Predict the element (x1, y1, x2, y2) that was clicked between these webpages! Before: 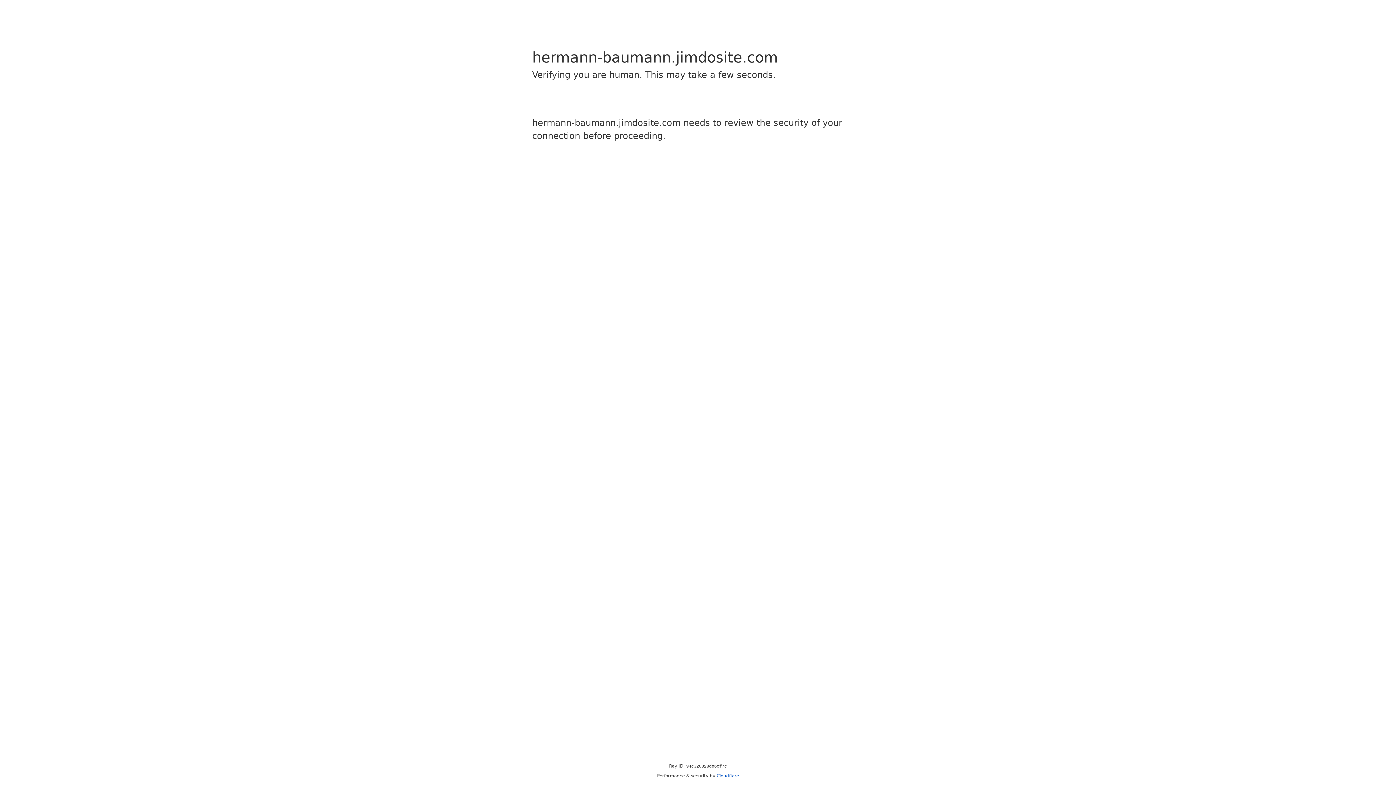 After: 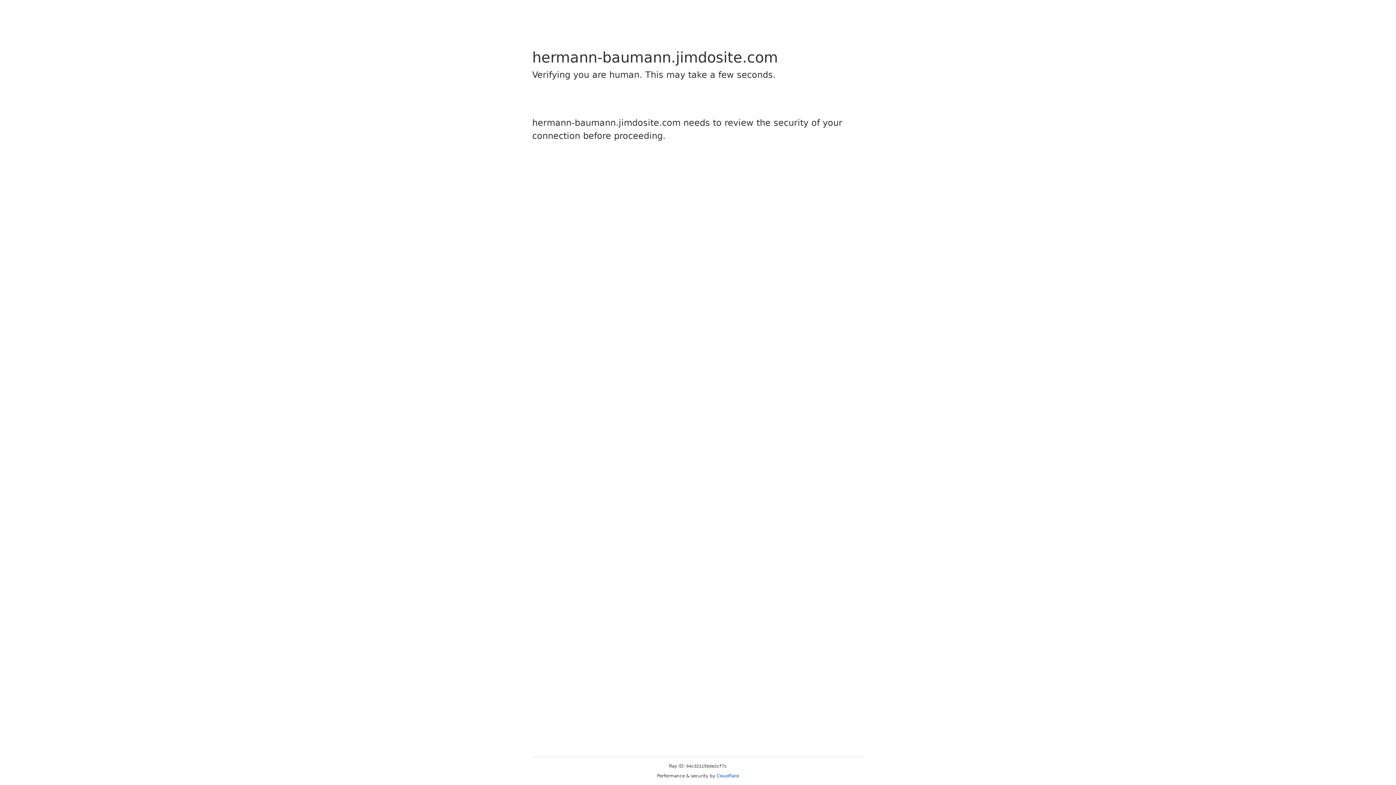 Action: bbox: (716, 773, 739, 778) label: Cloudflare